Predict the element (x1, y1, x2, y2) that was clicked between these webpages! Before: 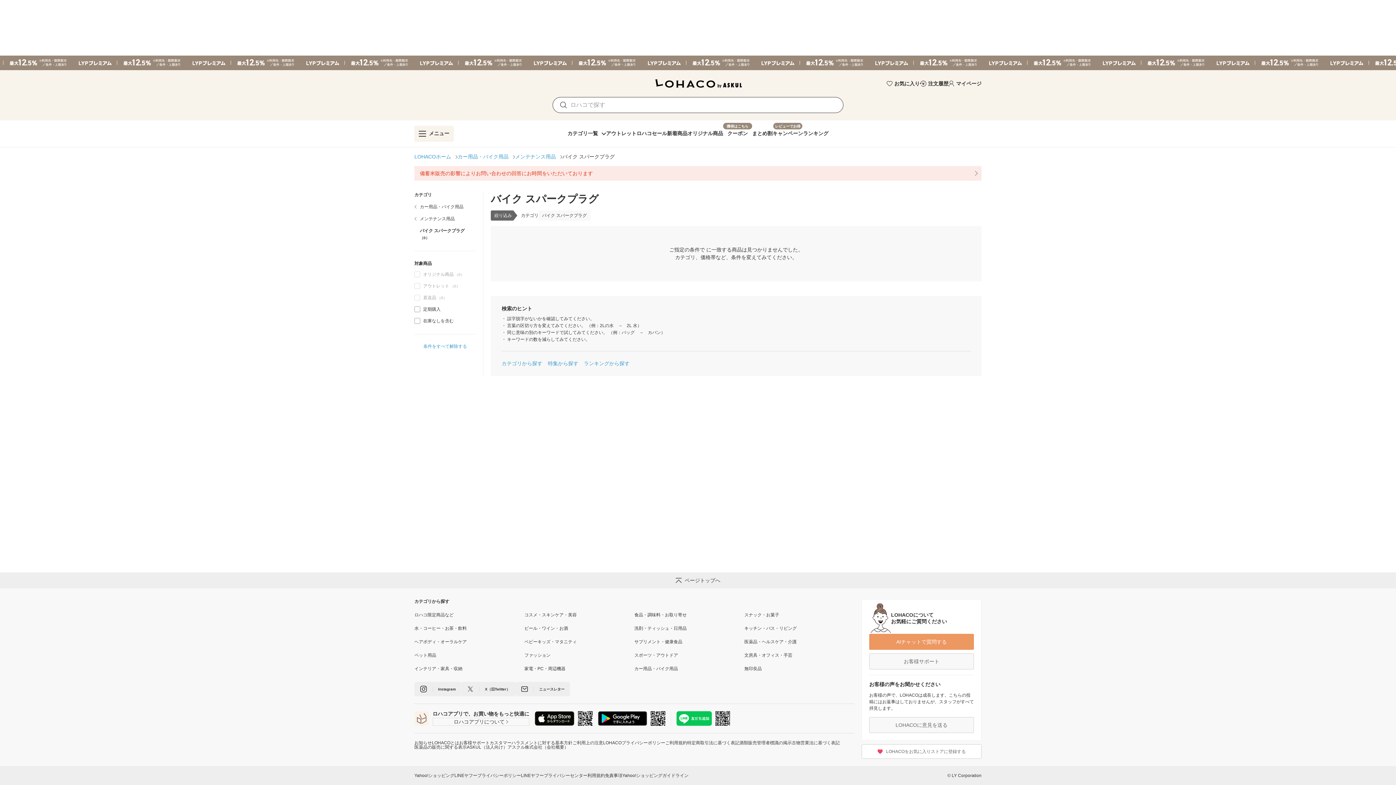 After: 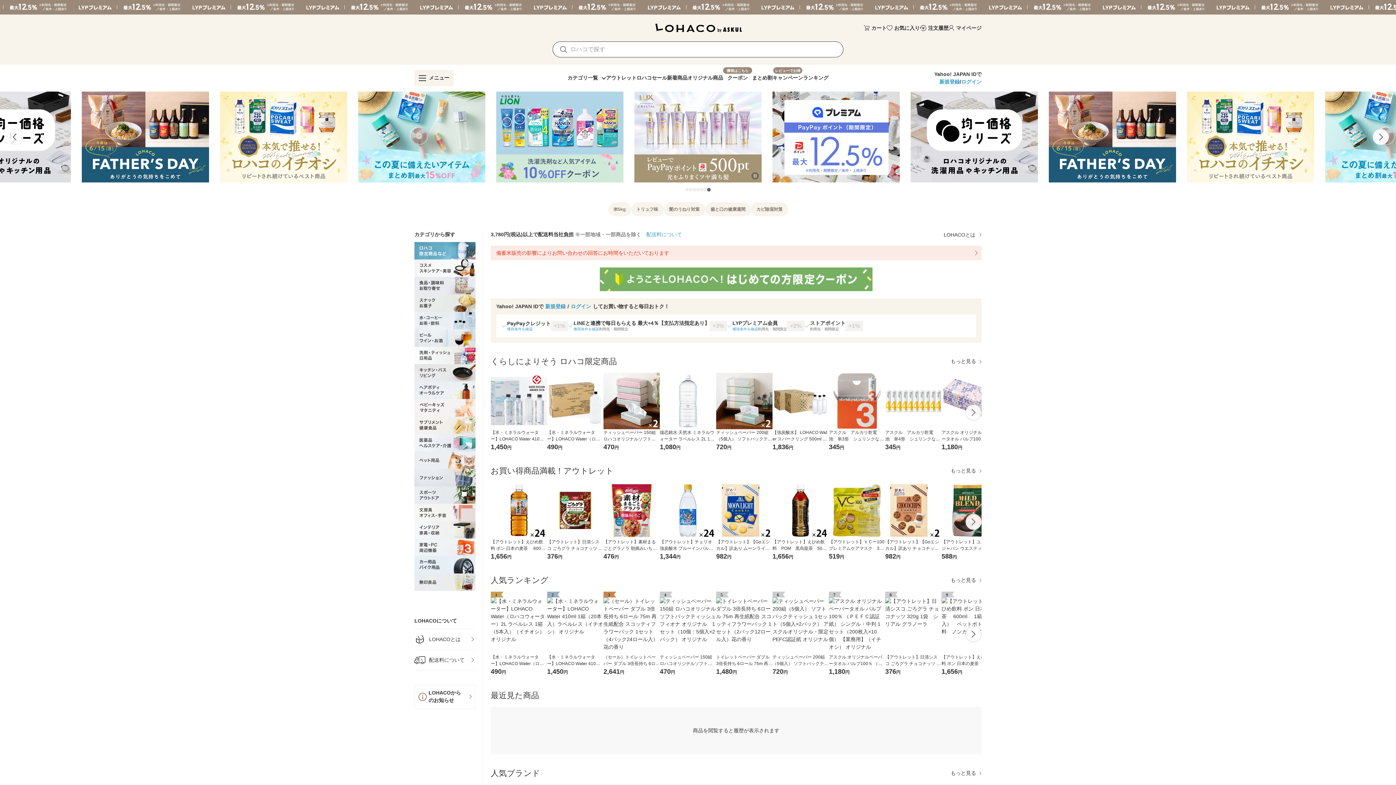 Action: bbox: (650, 74, 745, 92)